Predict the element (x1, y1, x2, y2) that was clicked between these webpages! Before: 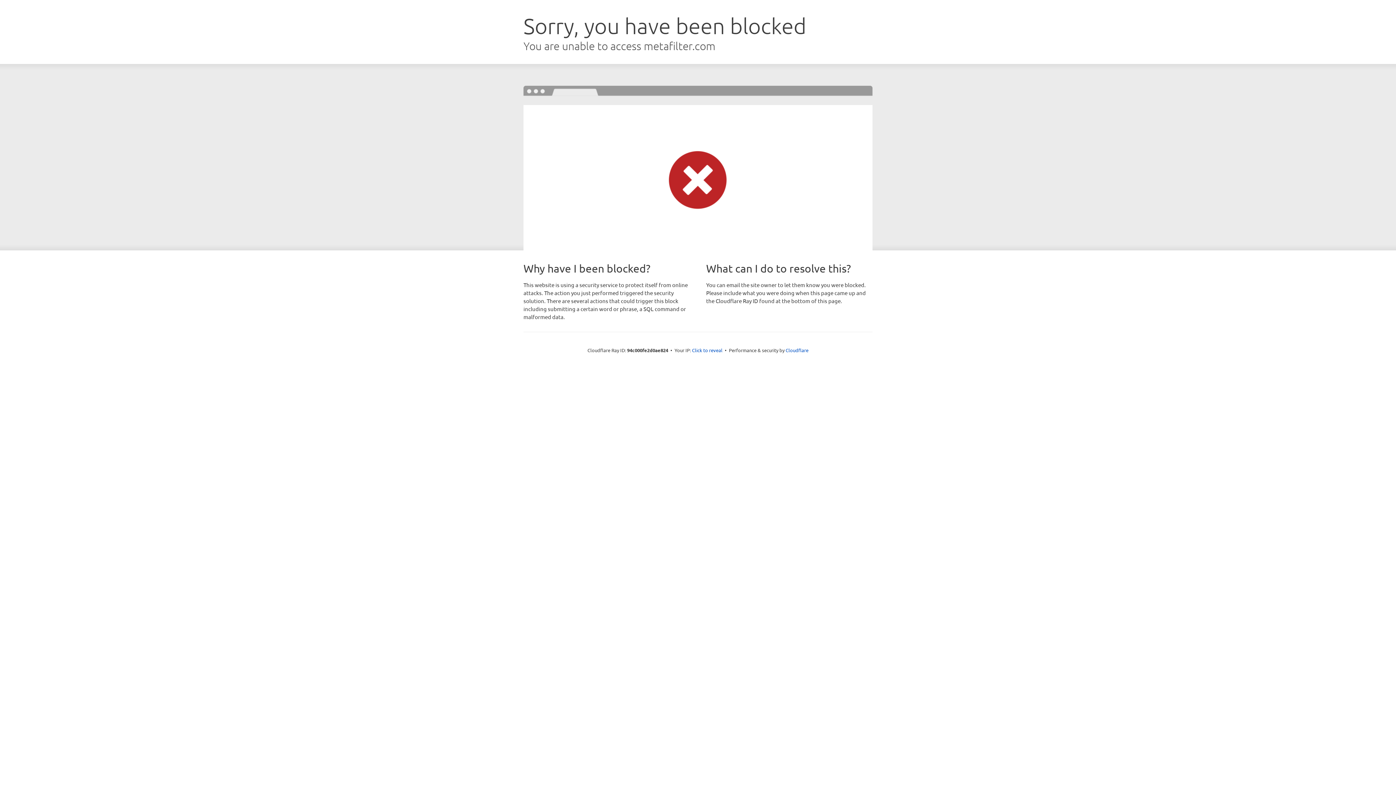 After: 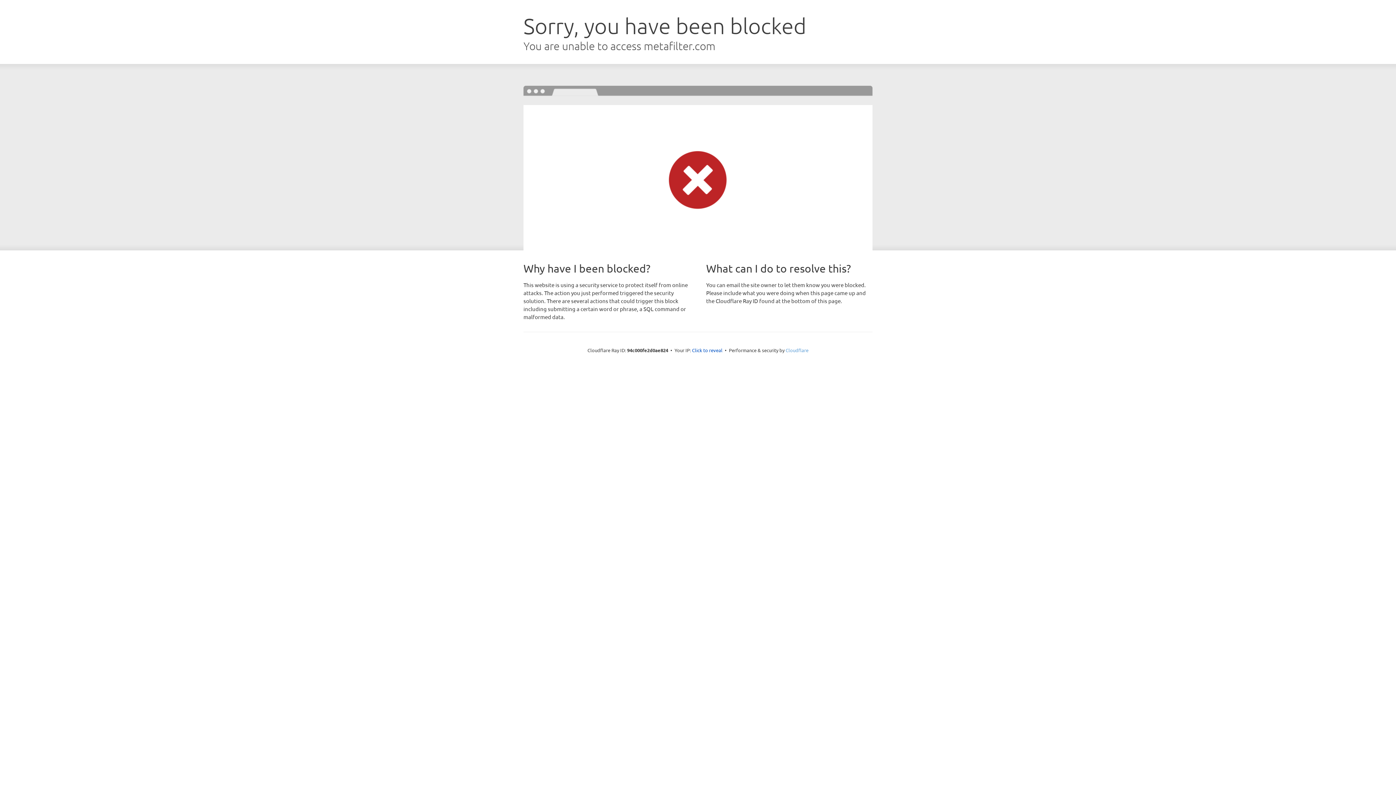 Action: bbox: (785, 347, 808, 353) label: Cloudflare